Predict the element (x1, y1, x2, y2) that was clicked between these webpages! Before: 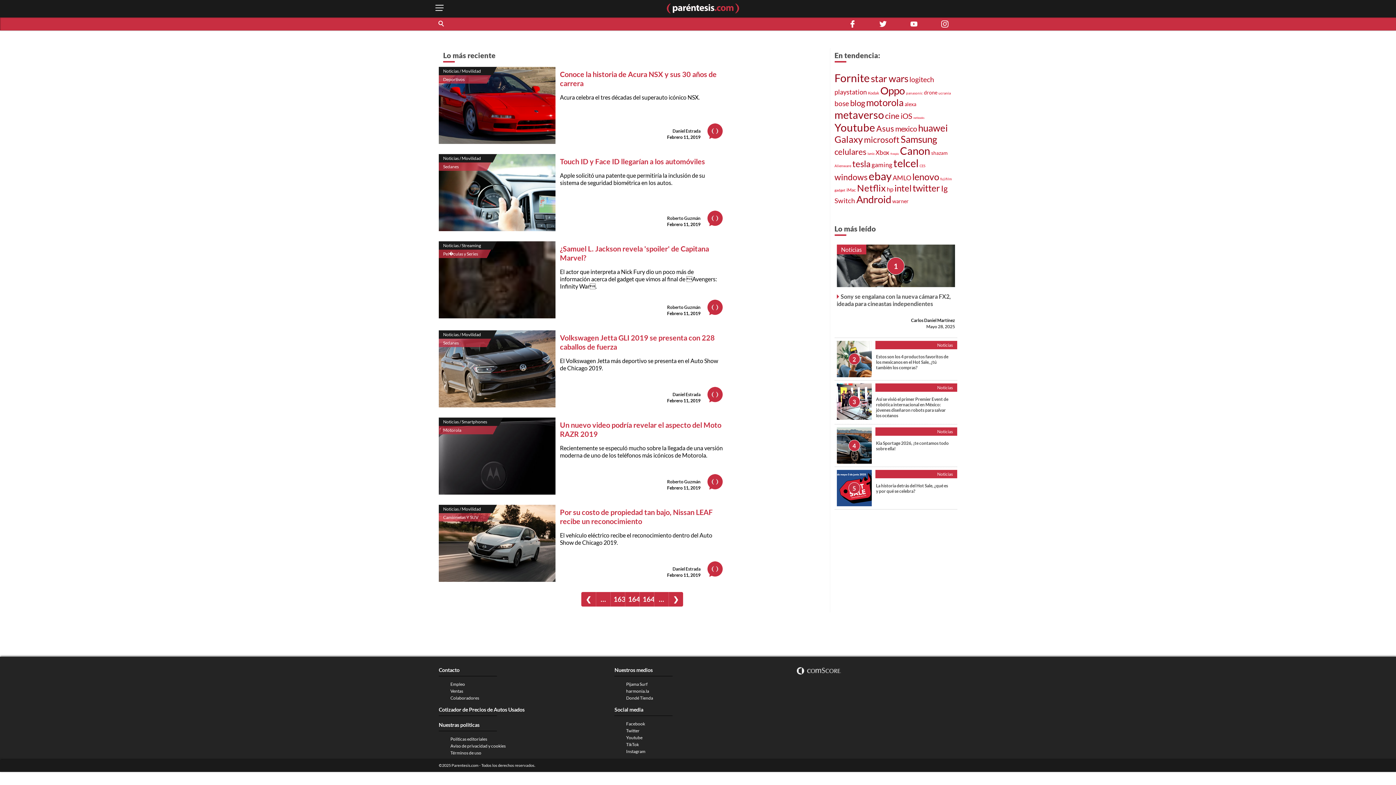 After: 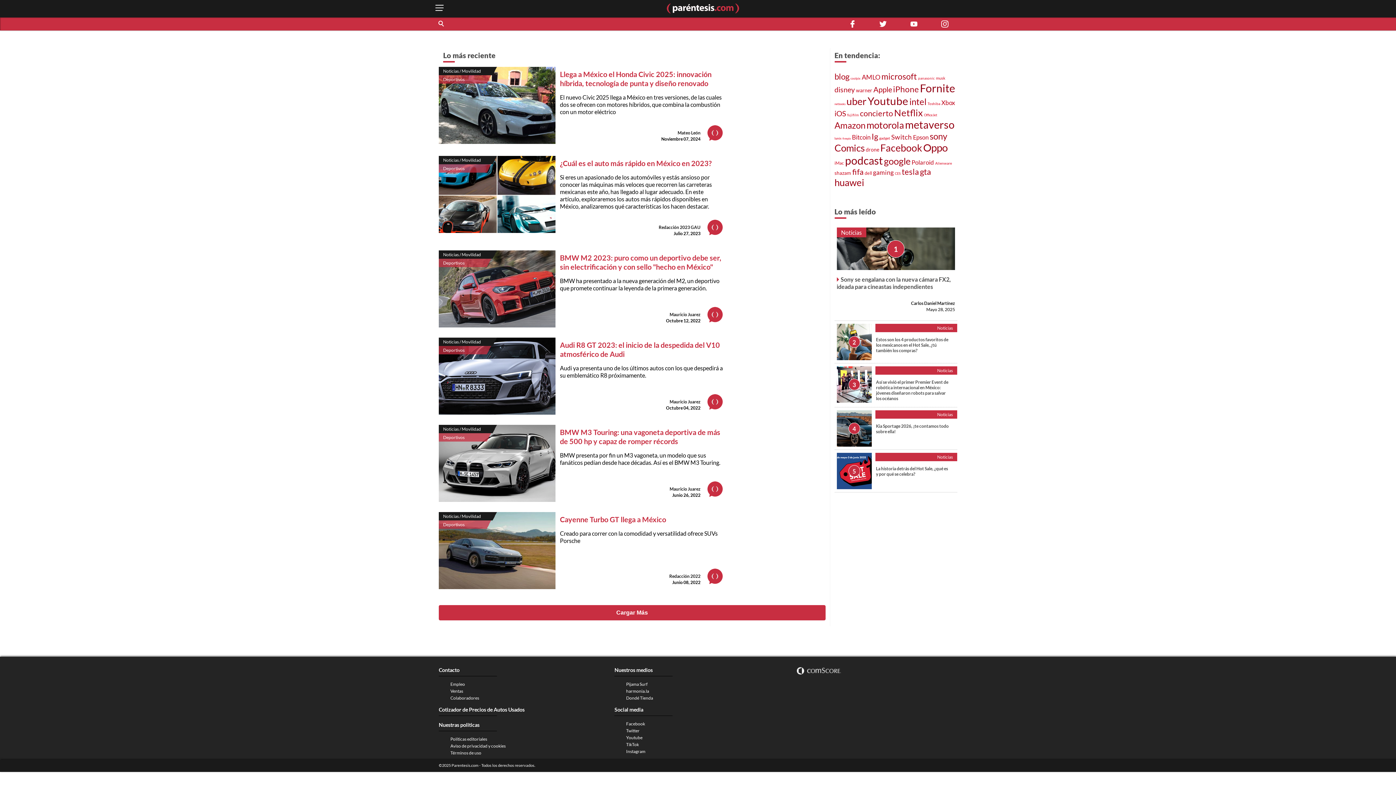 Action: label: Deportivos bbox: (443, 76, 464, 82)